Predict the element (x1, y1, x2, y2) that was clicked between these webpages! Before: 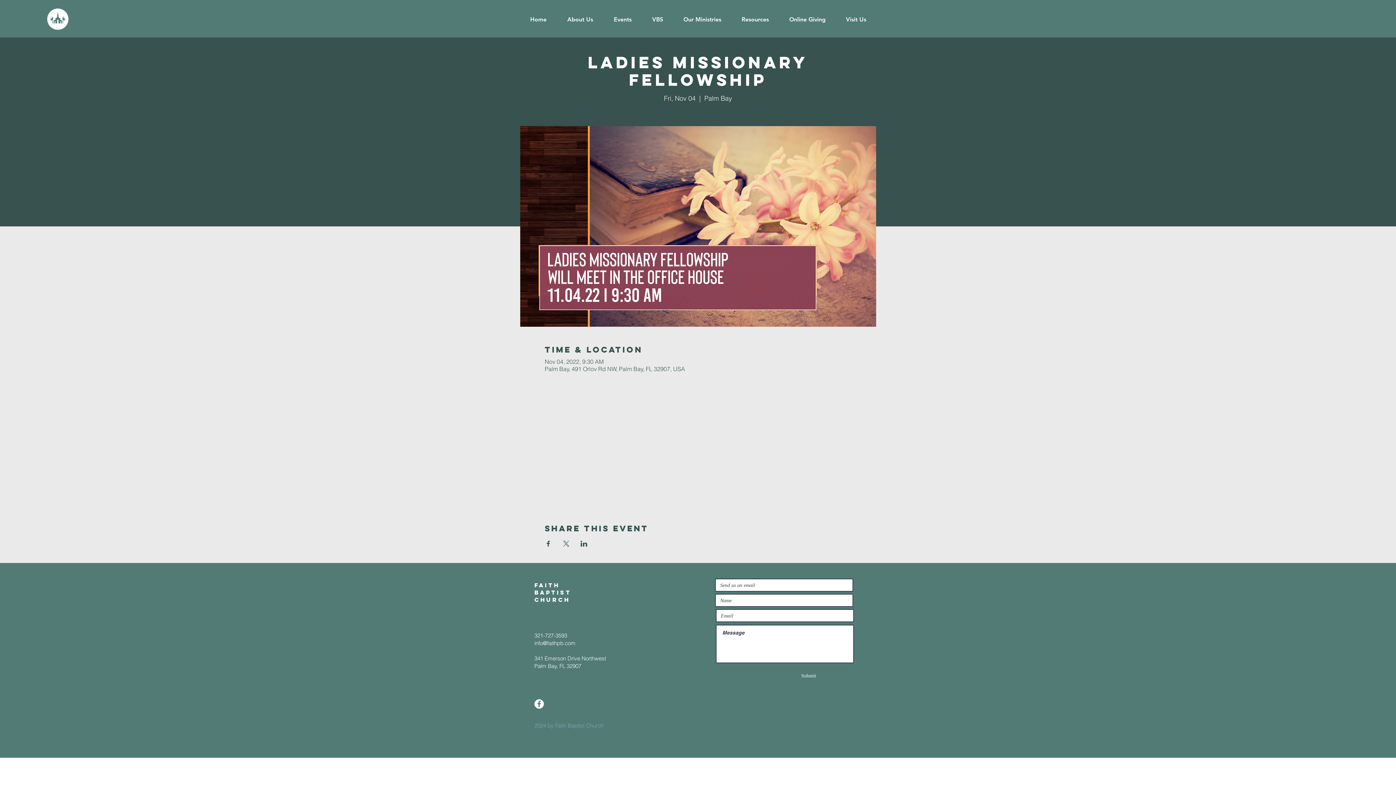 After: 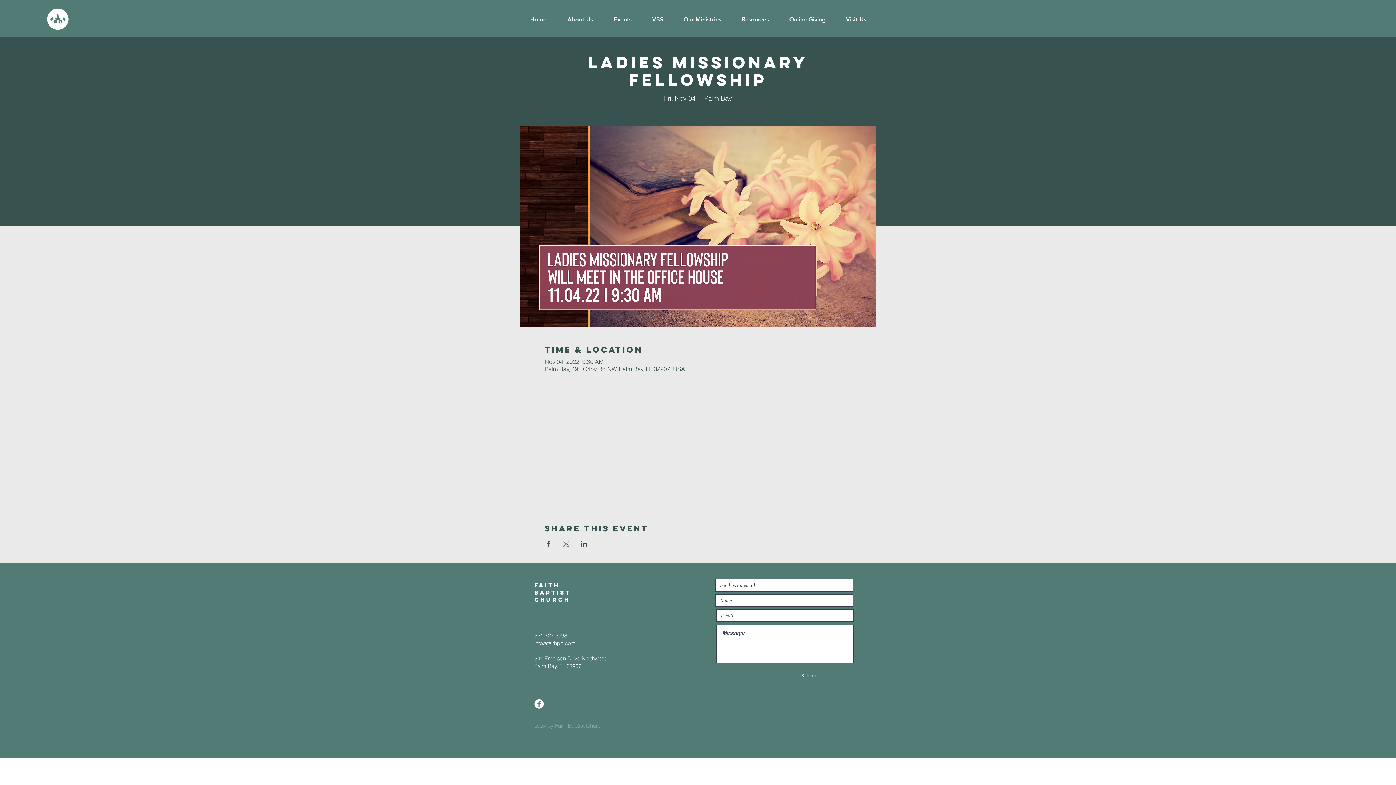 Action: bbox: (580, 541, 587, 546) label: Share event on LinkedIn